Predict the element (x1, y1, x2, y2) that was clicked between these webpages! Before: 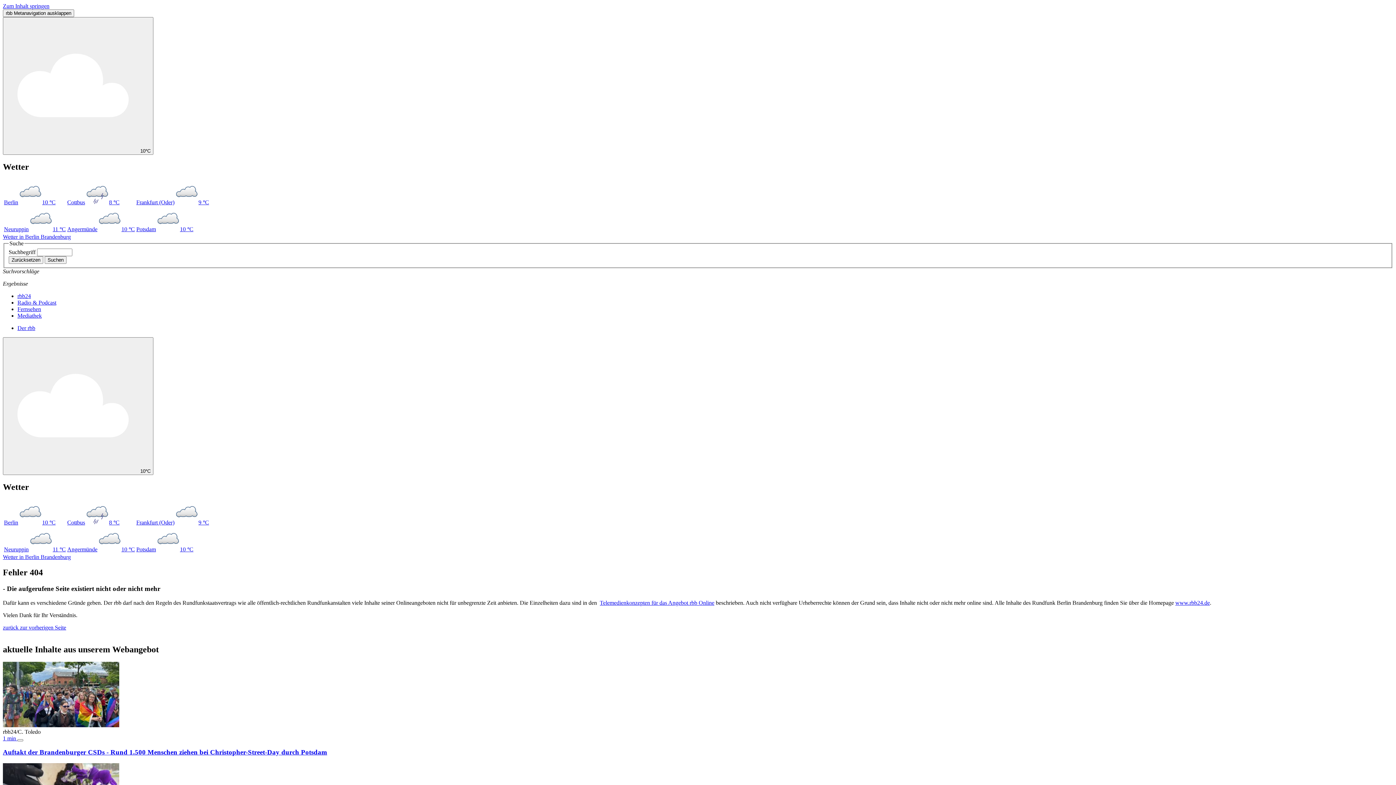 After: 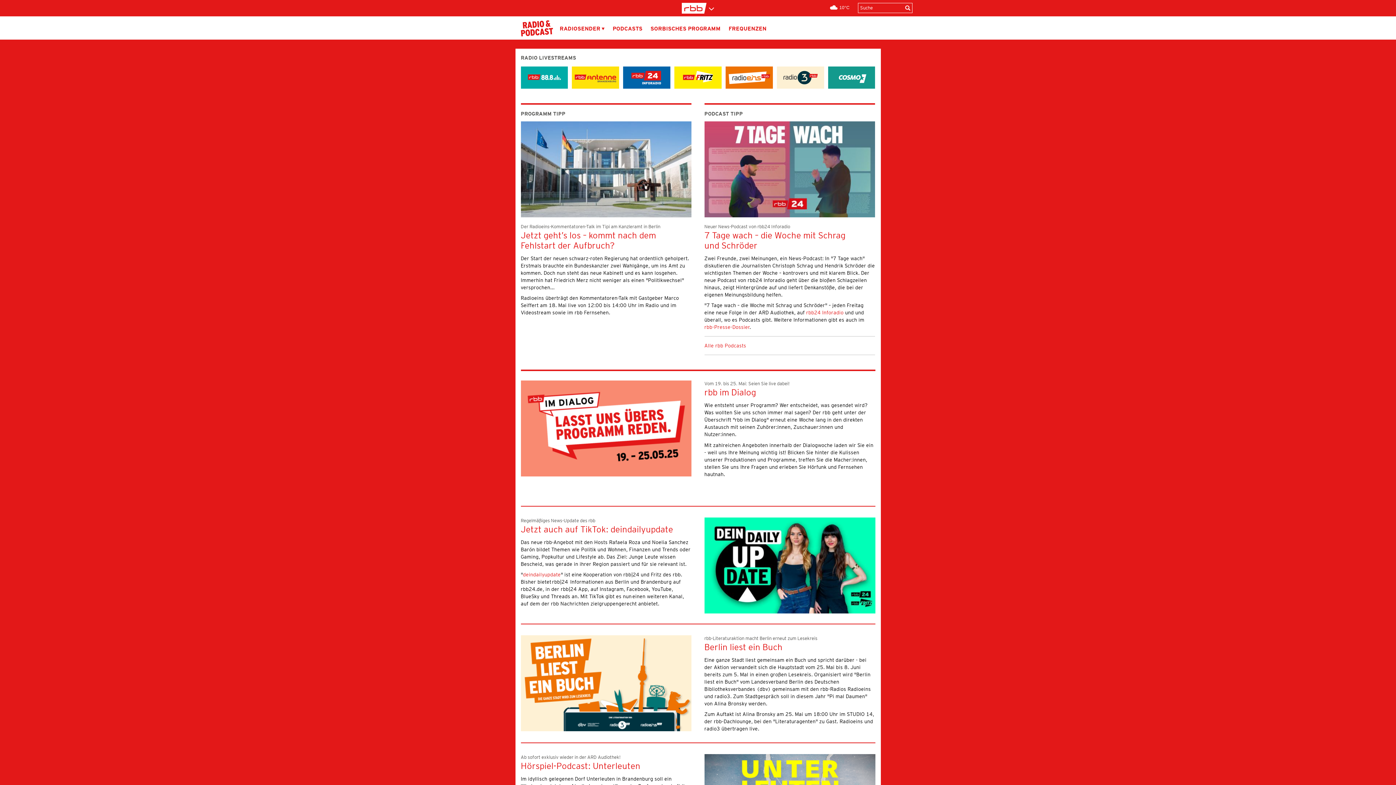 Action: label: Radio & Podcast bbox: (17, 299, 56, 305)